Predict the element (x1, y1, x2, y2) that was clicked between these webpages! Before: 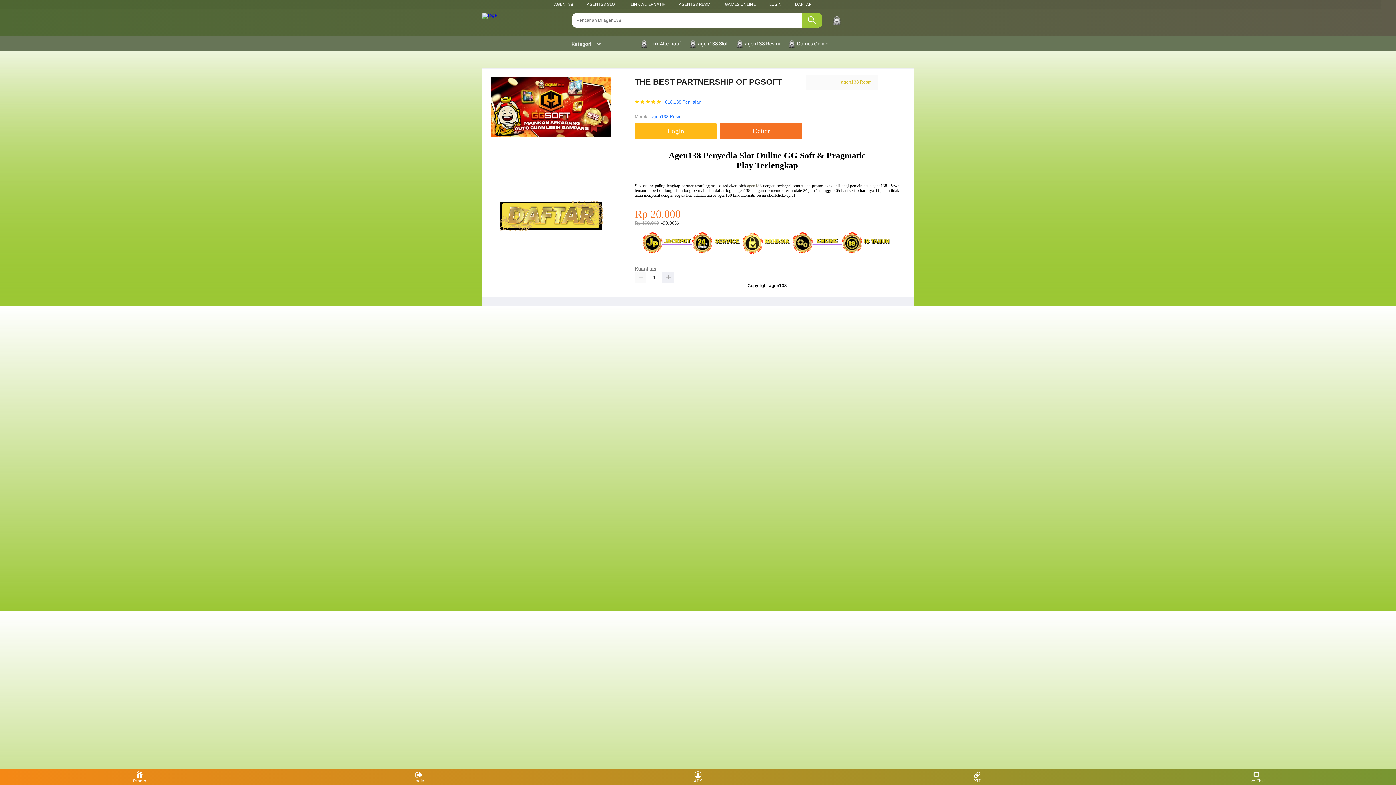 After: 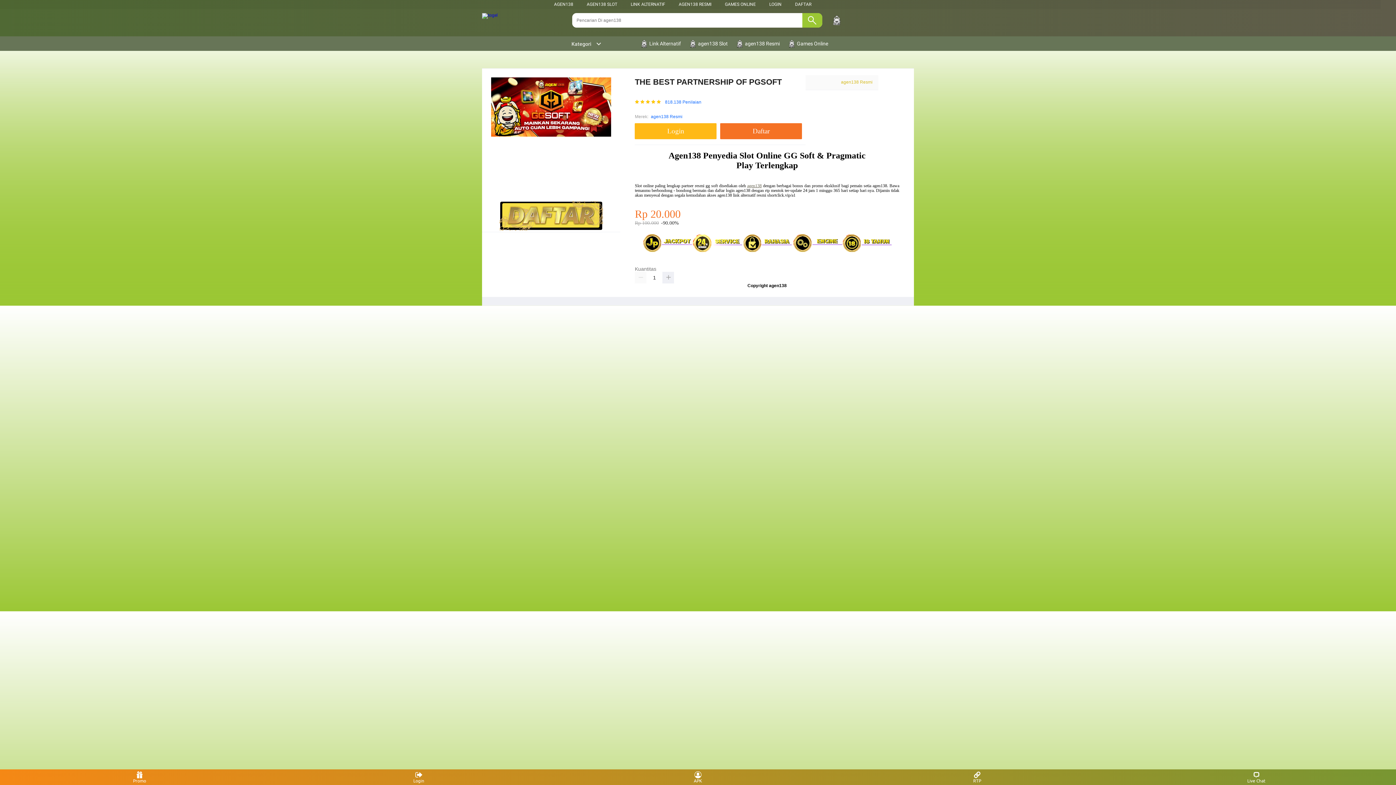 Action: label: agen138 Resmi bbox: (651, 112, 682, 120)